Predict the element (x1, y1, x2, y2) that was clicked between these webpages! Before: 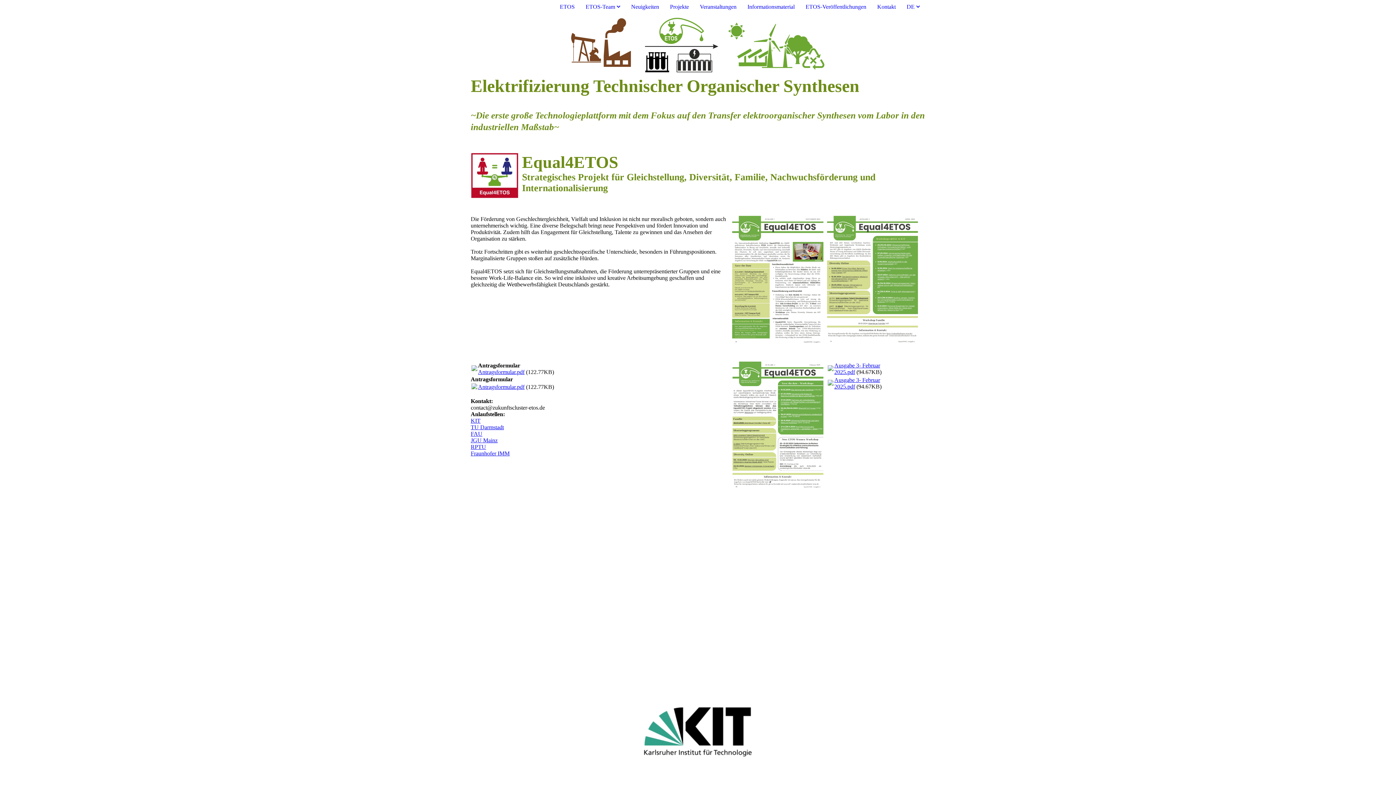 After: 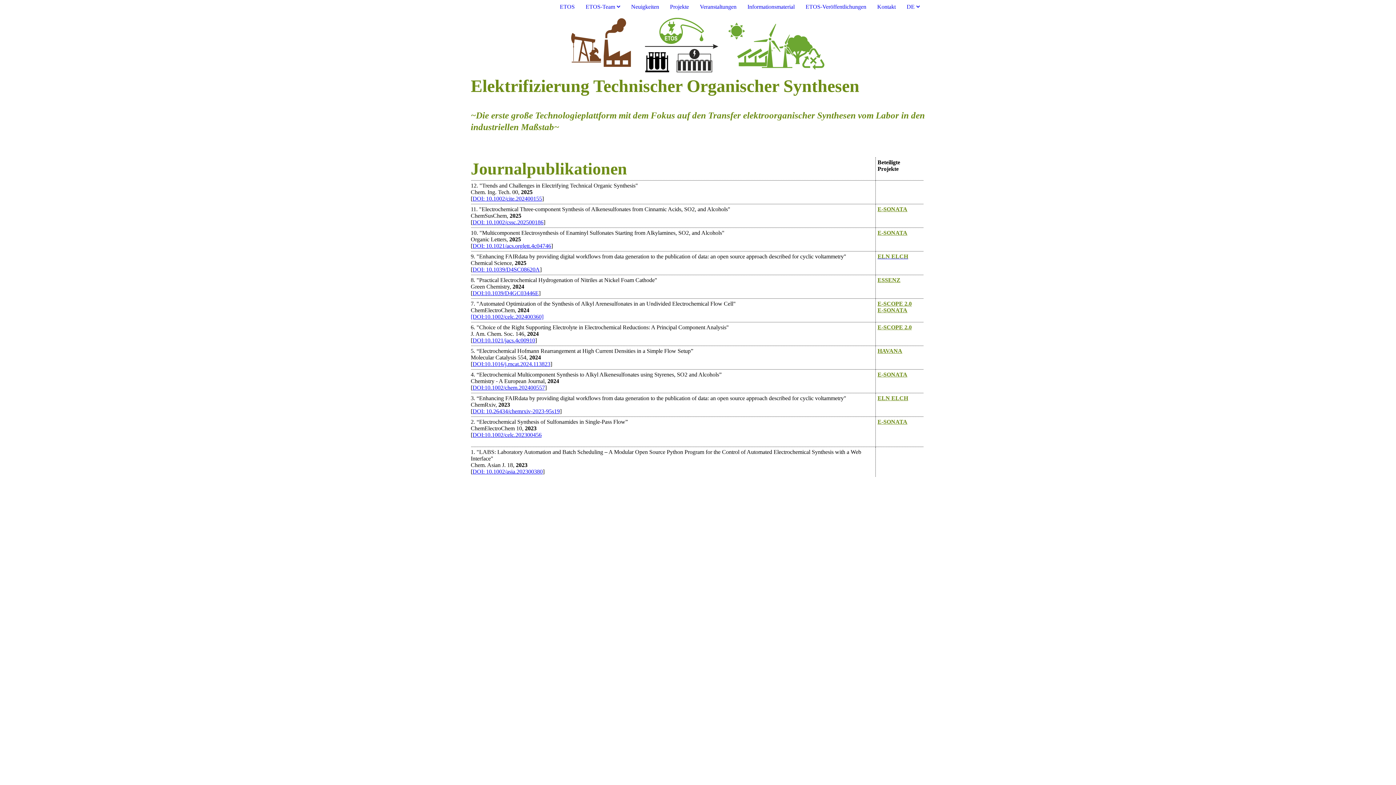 Action: bbox: (805, 3, 866, 9) label: ETOS-Veröffentlichungen